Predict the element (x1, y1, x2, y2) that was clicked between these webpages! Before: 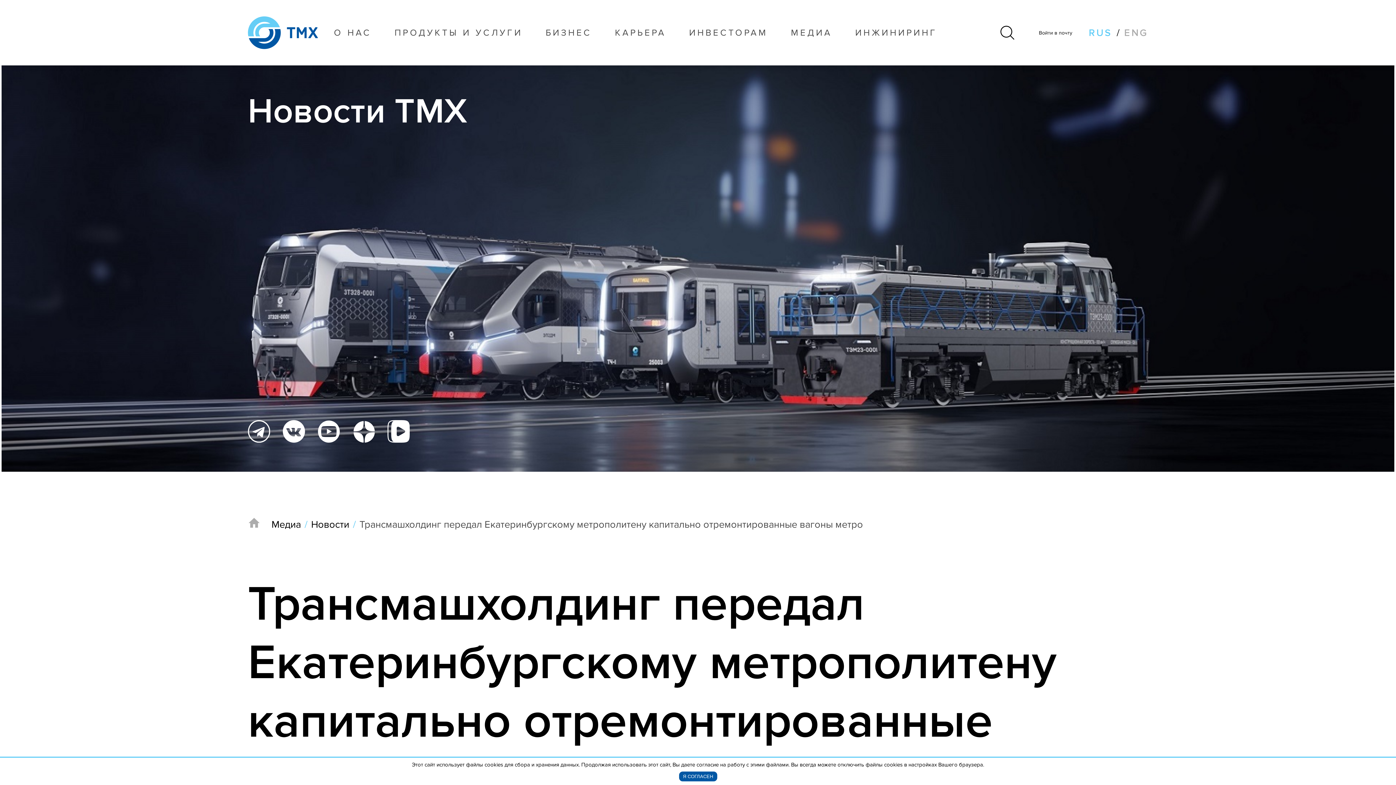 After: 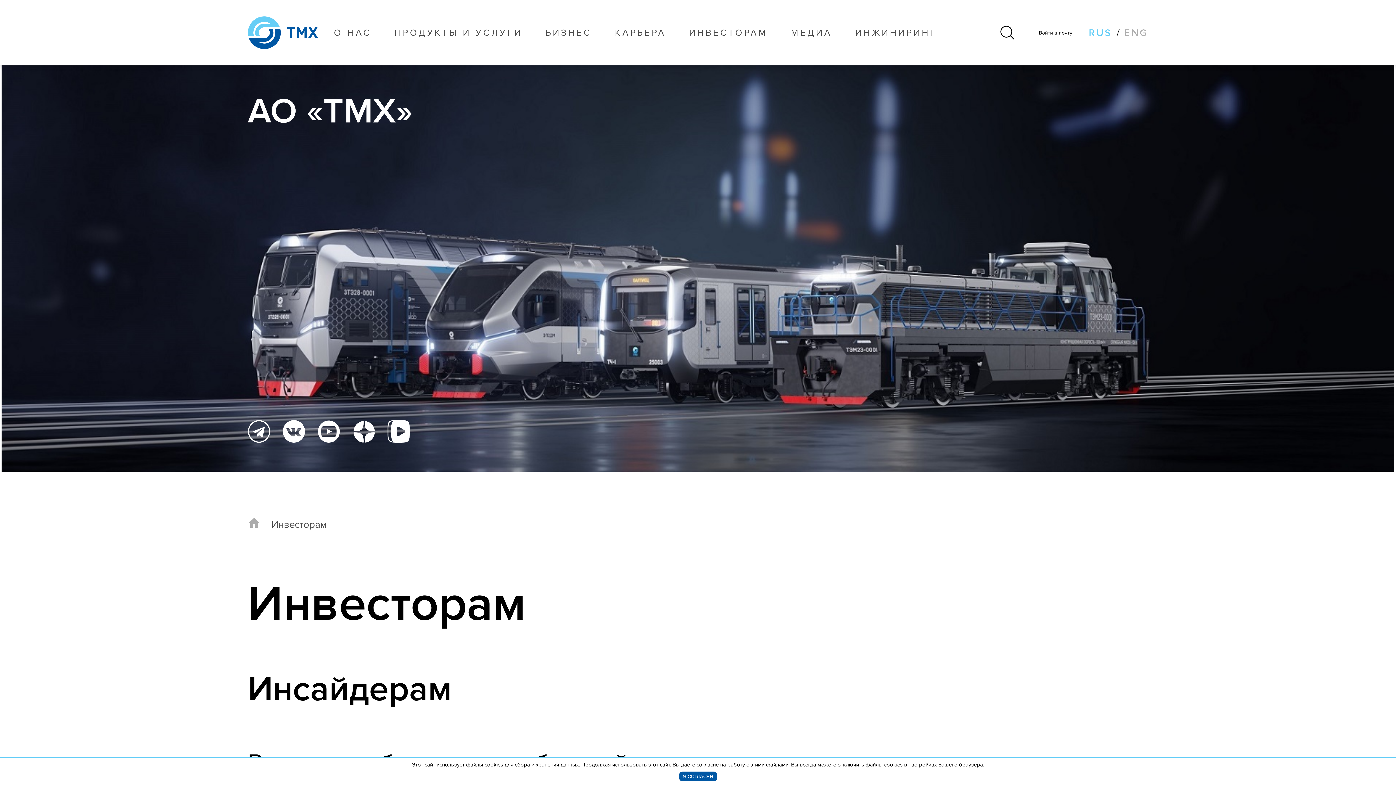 Action: bbox: (689, 23, 768, 41) label: ИНВЕСТОРАМ